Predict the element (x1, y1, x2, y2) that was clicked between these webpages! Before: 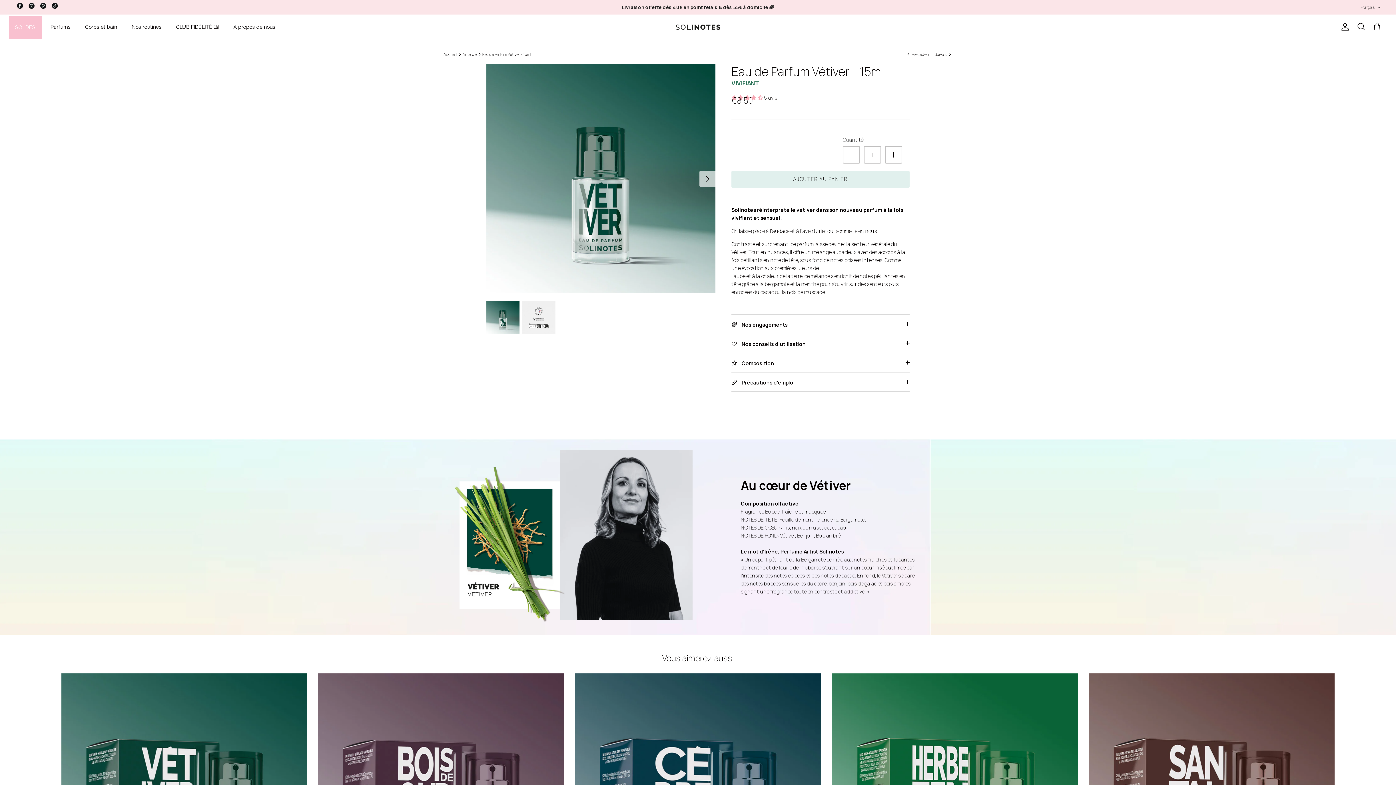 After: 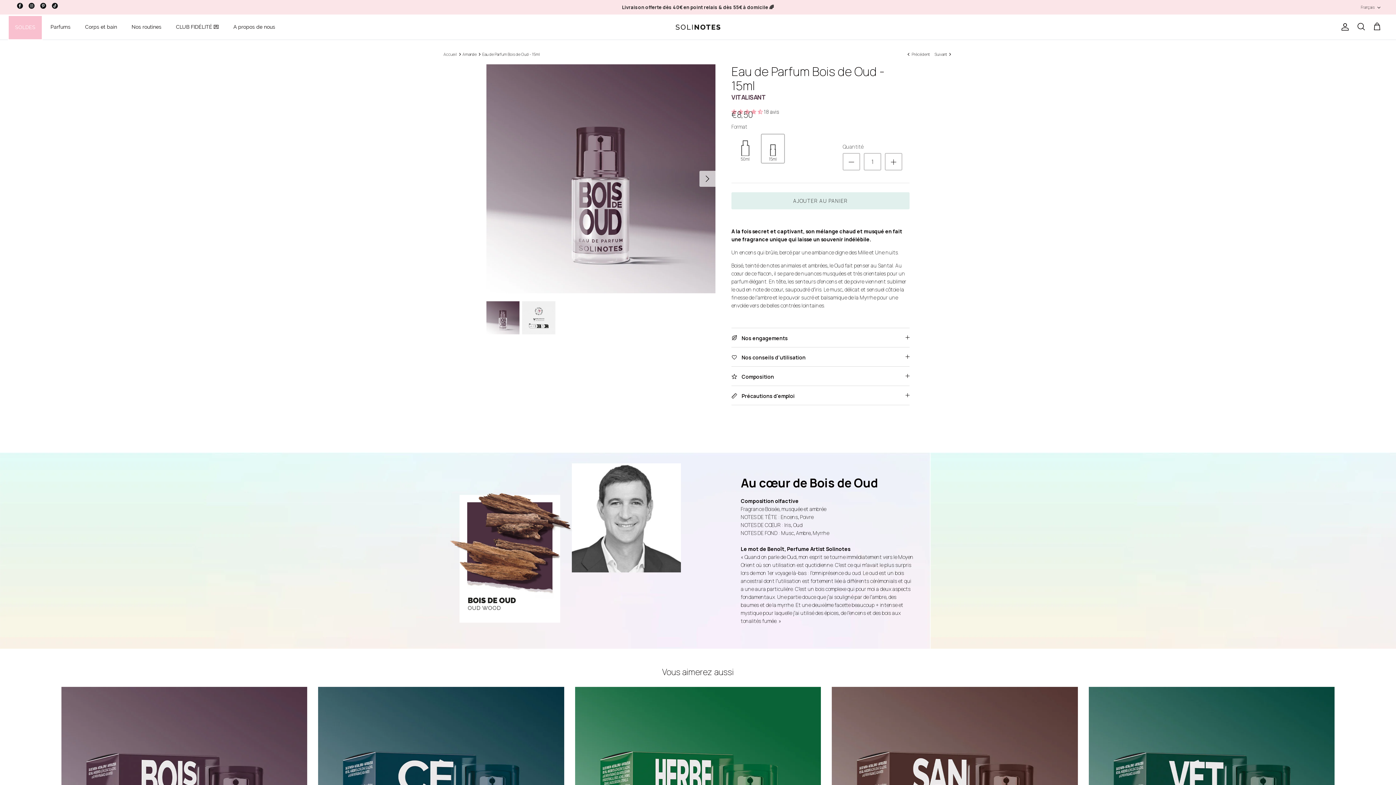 Action: label: Suivant  bbox: (934, 51, 952, 57)